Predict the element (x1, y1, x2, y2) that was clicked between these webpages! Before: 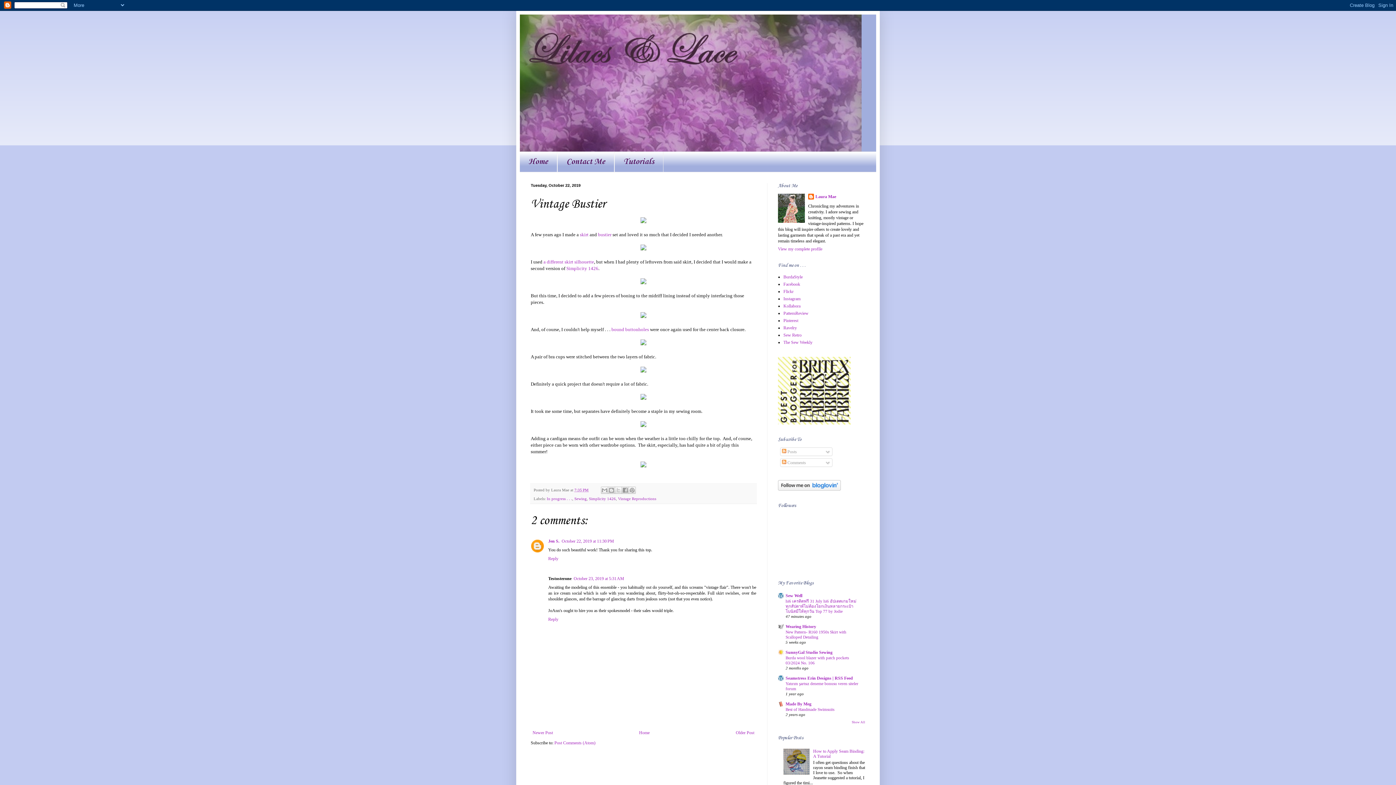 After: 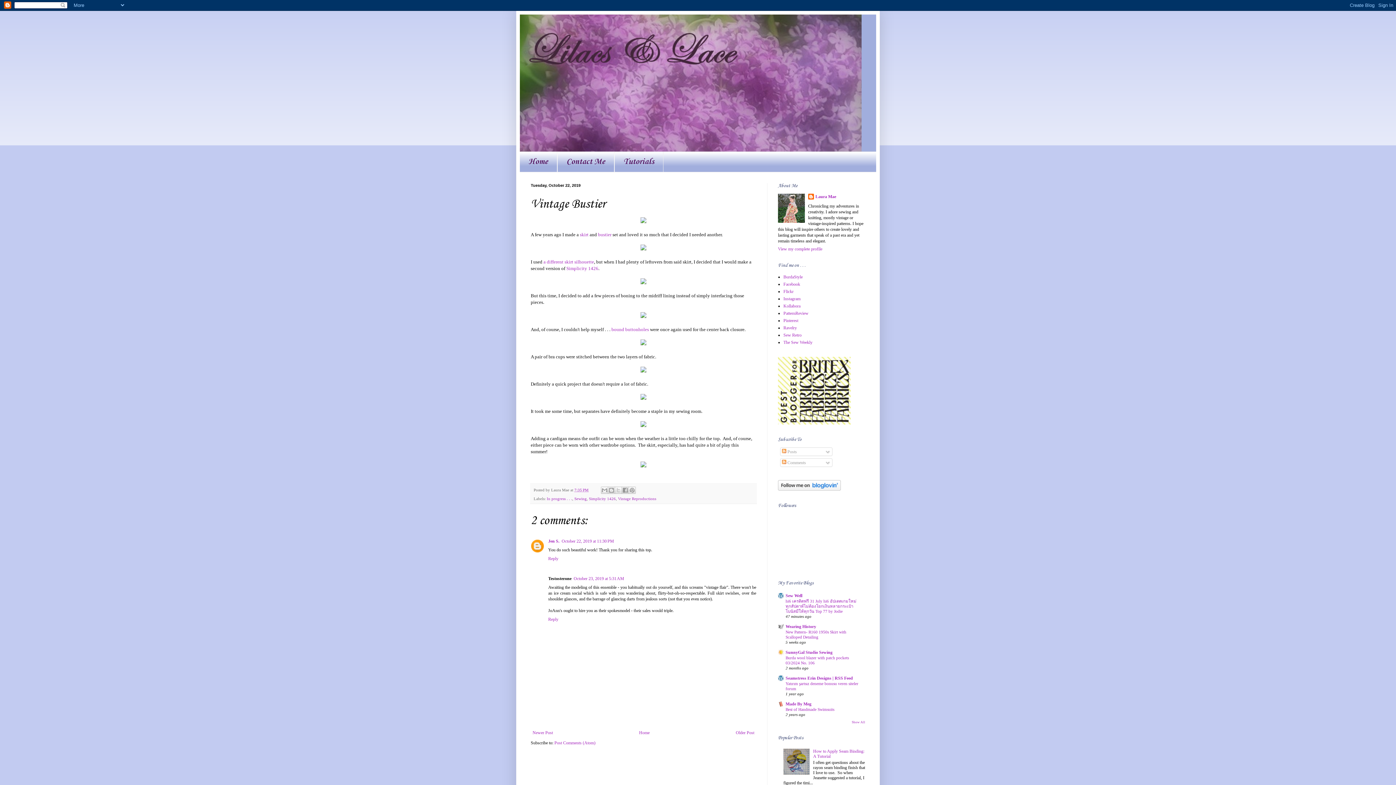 Action: bbox: (640, 341, 646, 346)